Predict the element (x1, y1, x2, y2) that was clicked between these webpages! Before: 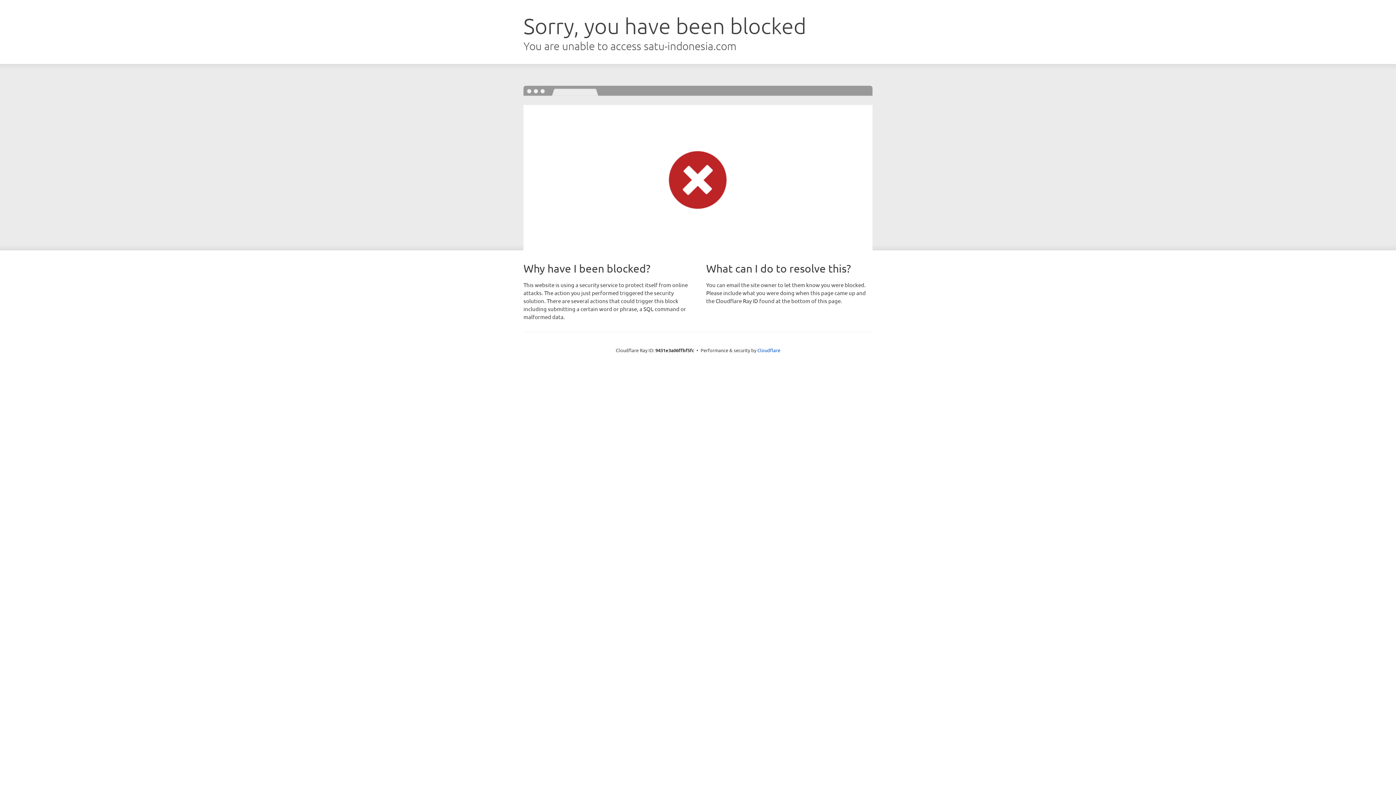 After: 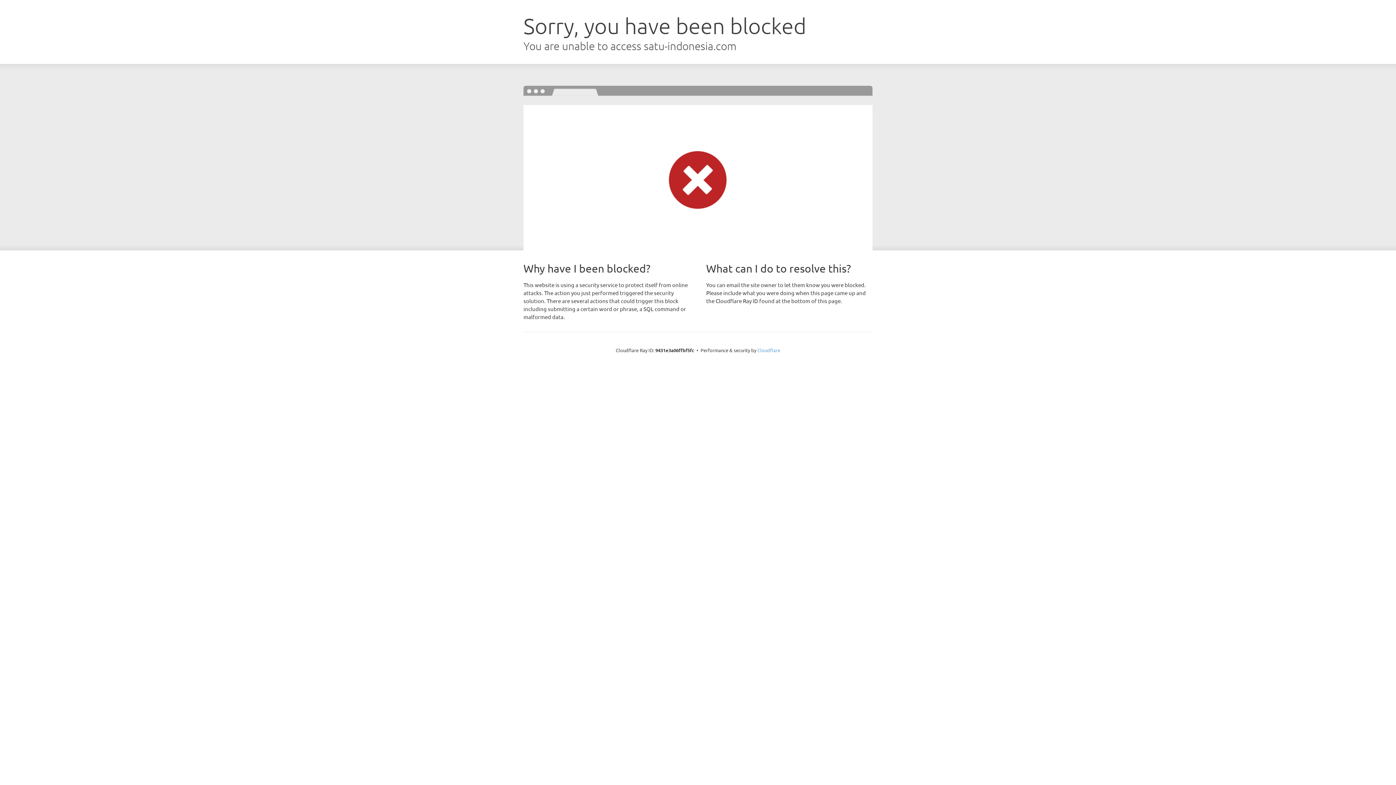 Action: bbox: (757, 347, 780, 353) label: Cloudflare